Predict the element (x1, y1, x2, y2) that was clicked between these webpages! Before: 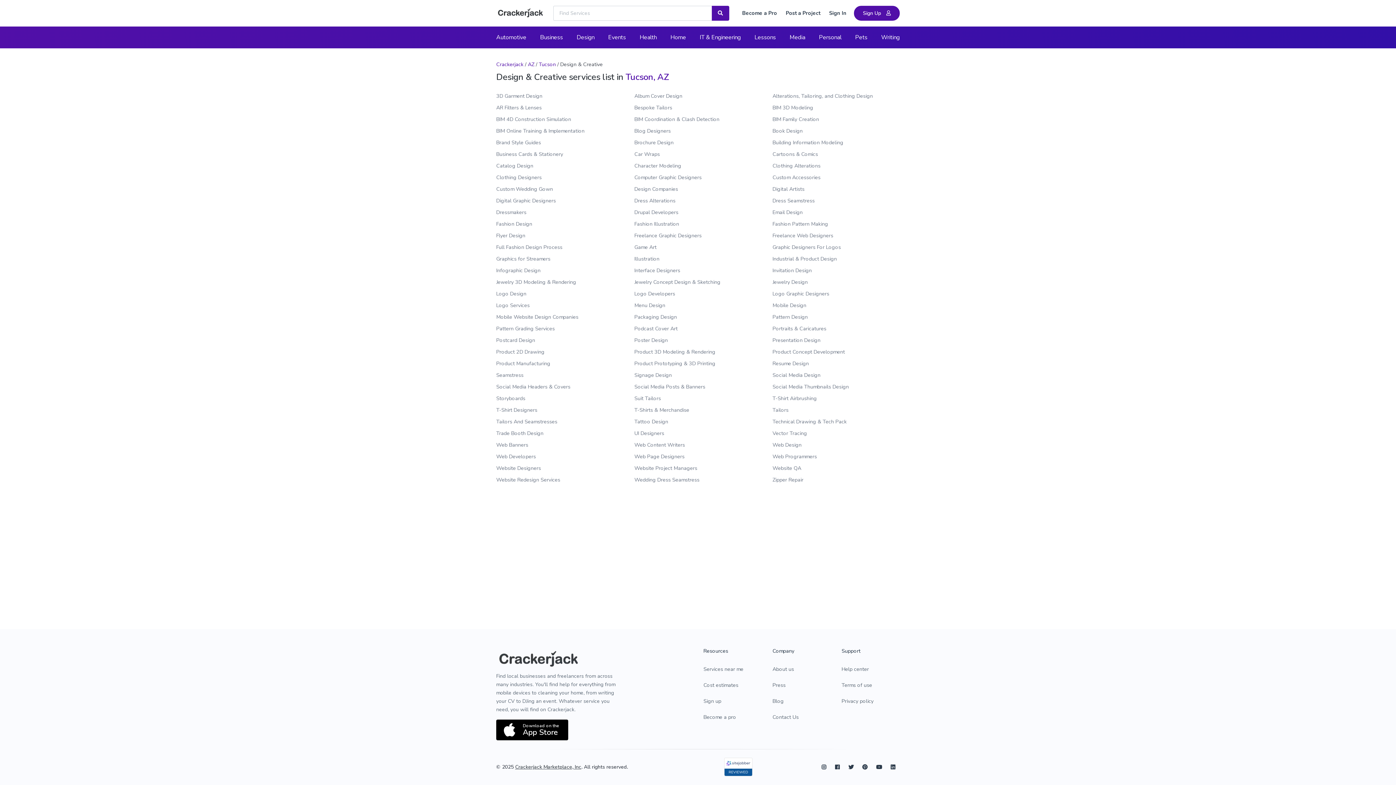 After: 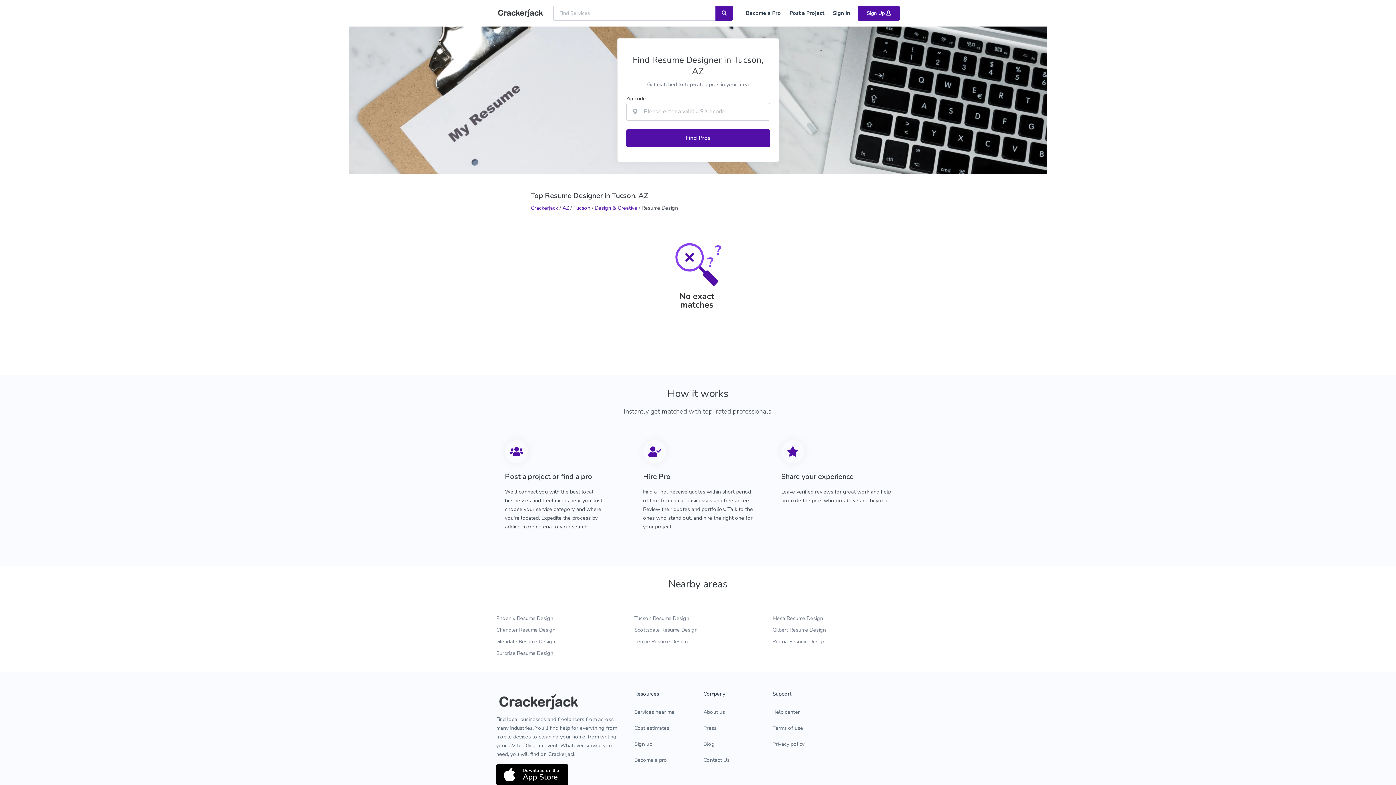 Action: label: Resume Design bbox: (772, 359, 809, 367)